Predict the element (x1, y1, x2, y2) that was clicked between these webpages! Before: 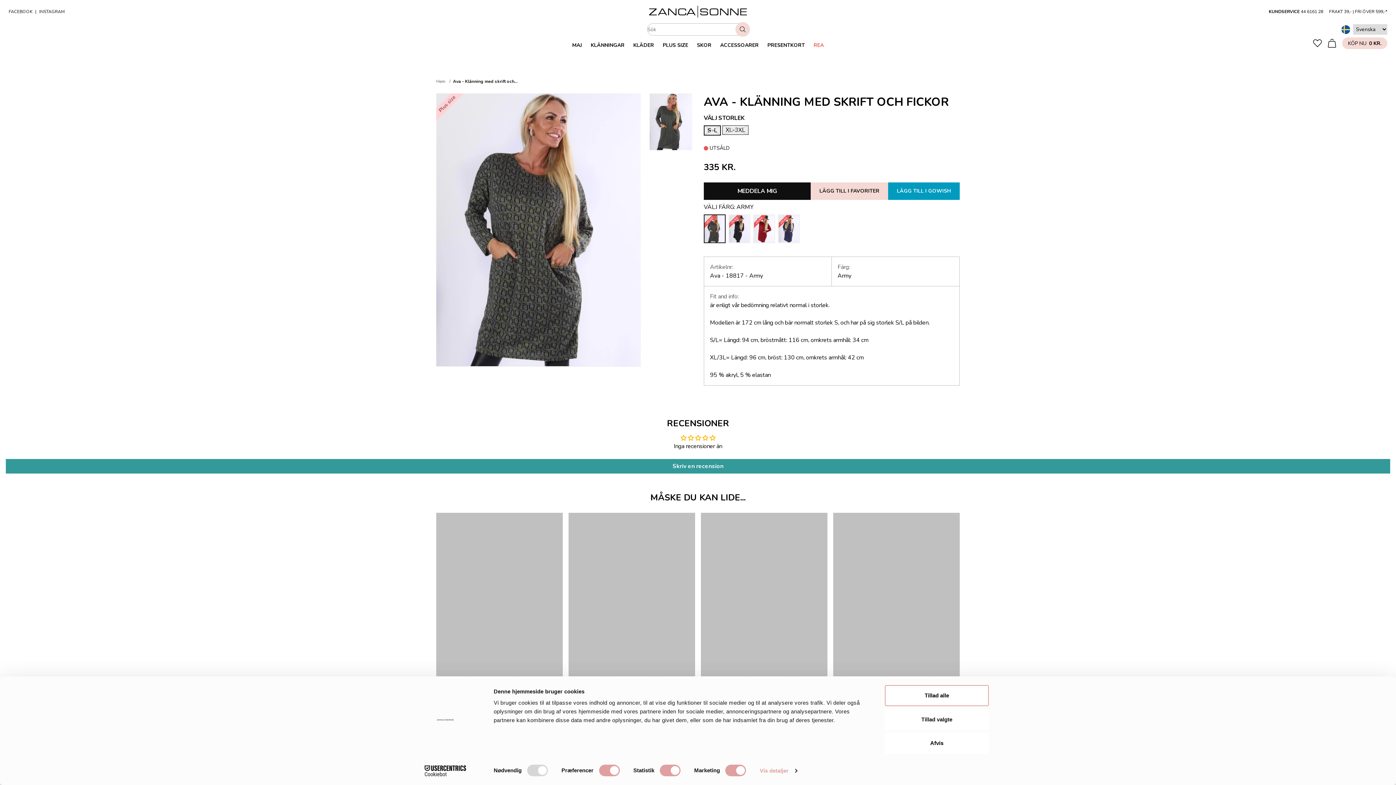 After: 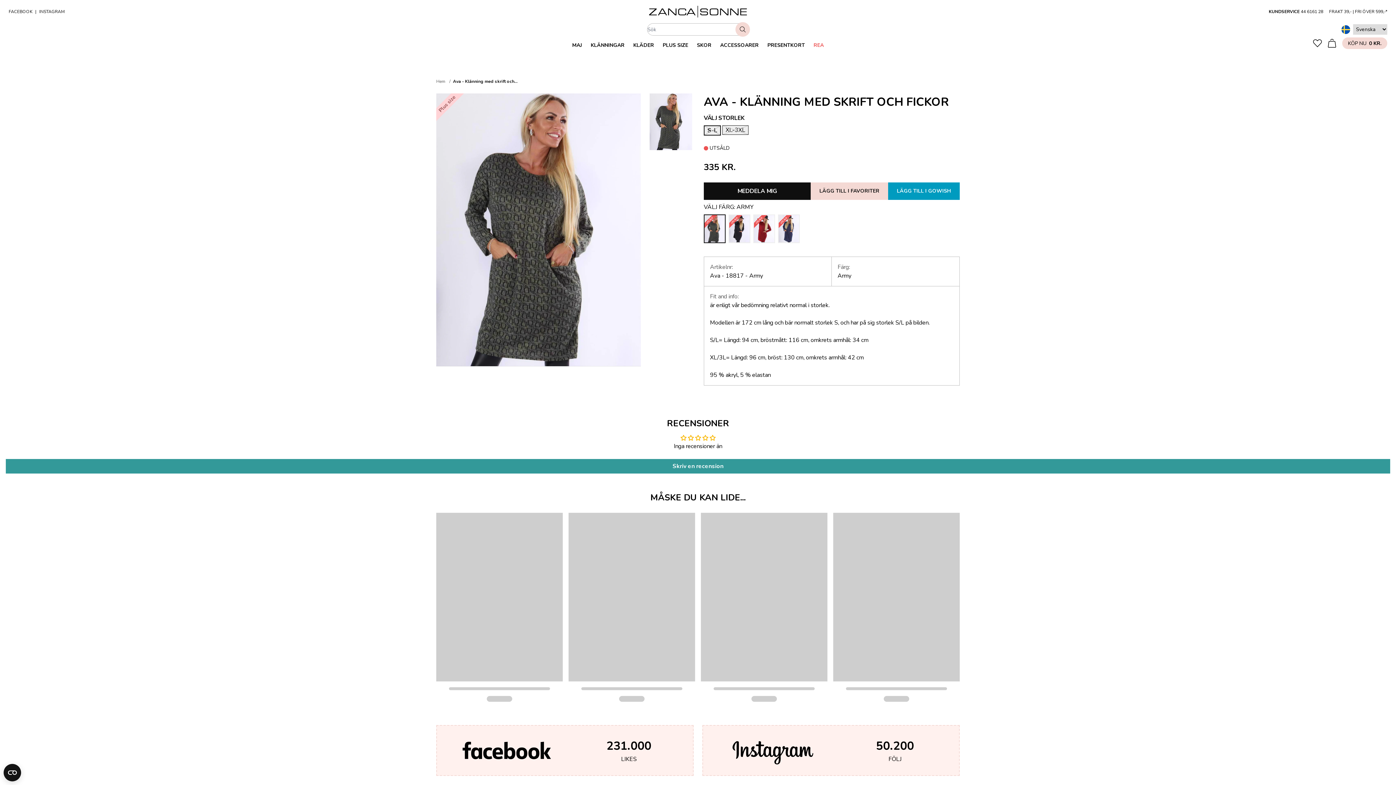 Action: bbox: (885, 685, 989, 706) label: Tillad alle